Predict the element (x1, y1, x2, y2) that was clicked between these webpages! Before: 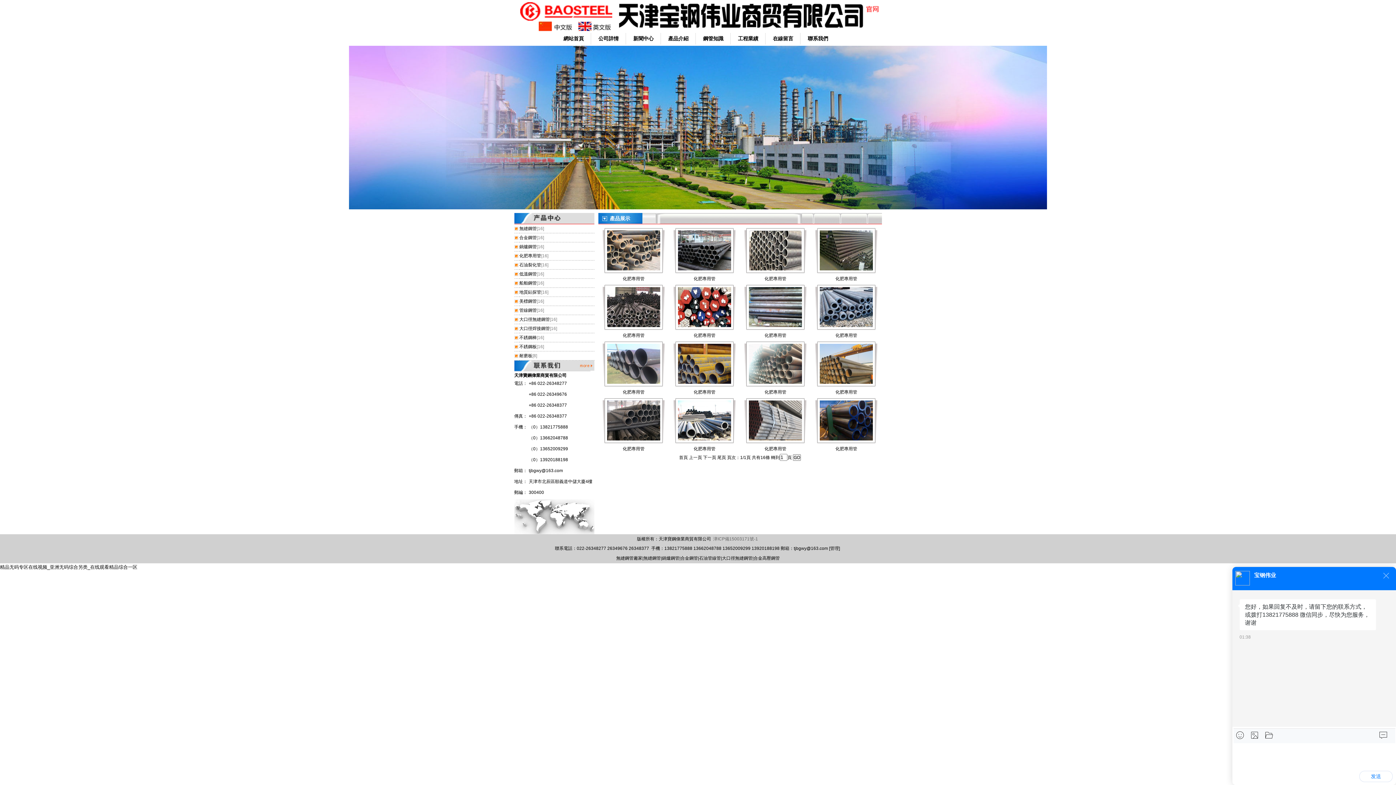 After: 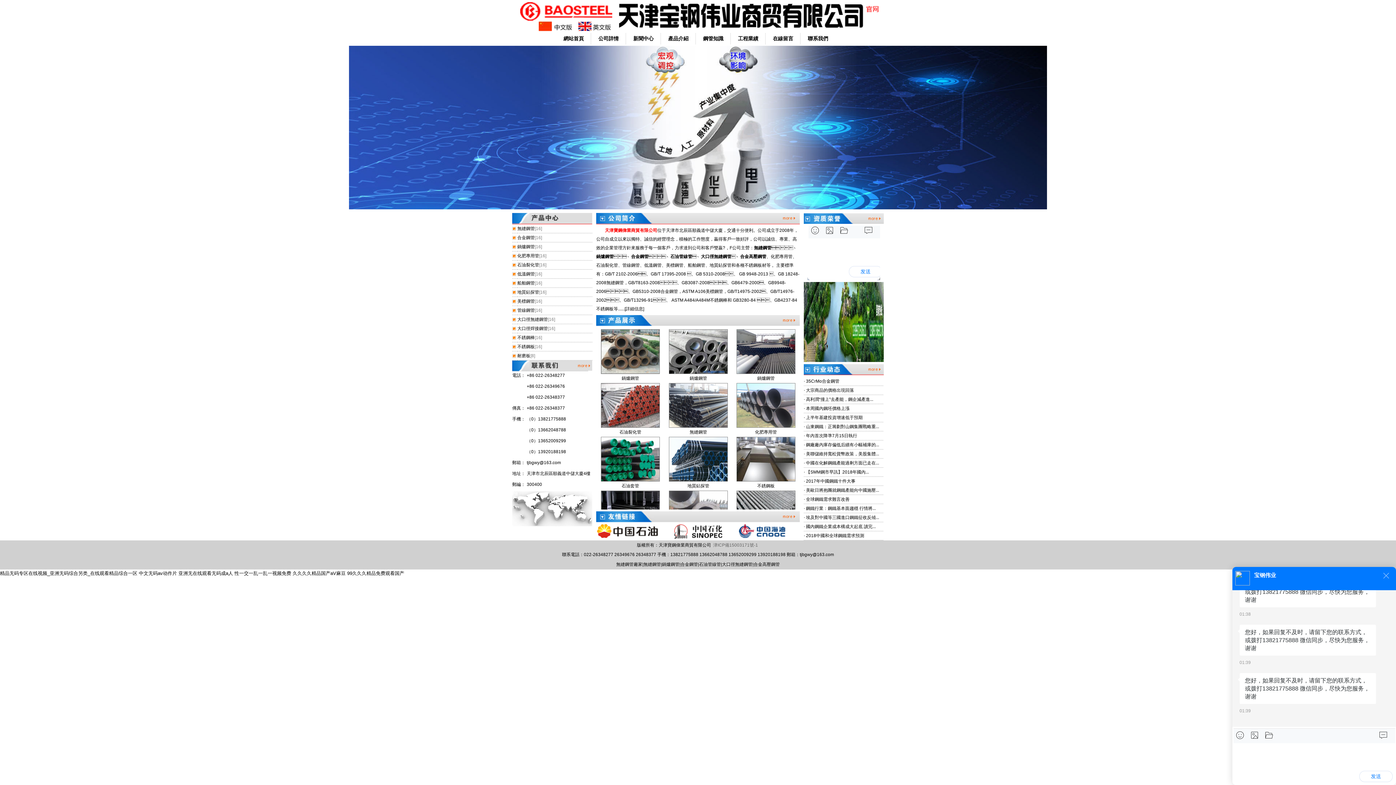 Action: label: 鍋爐鋼管 bbox: (662, 556, 679, 561)